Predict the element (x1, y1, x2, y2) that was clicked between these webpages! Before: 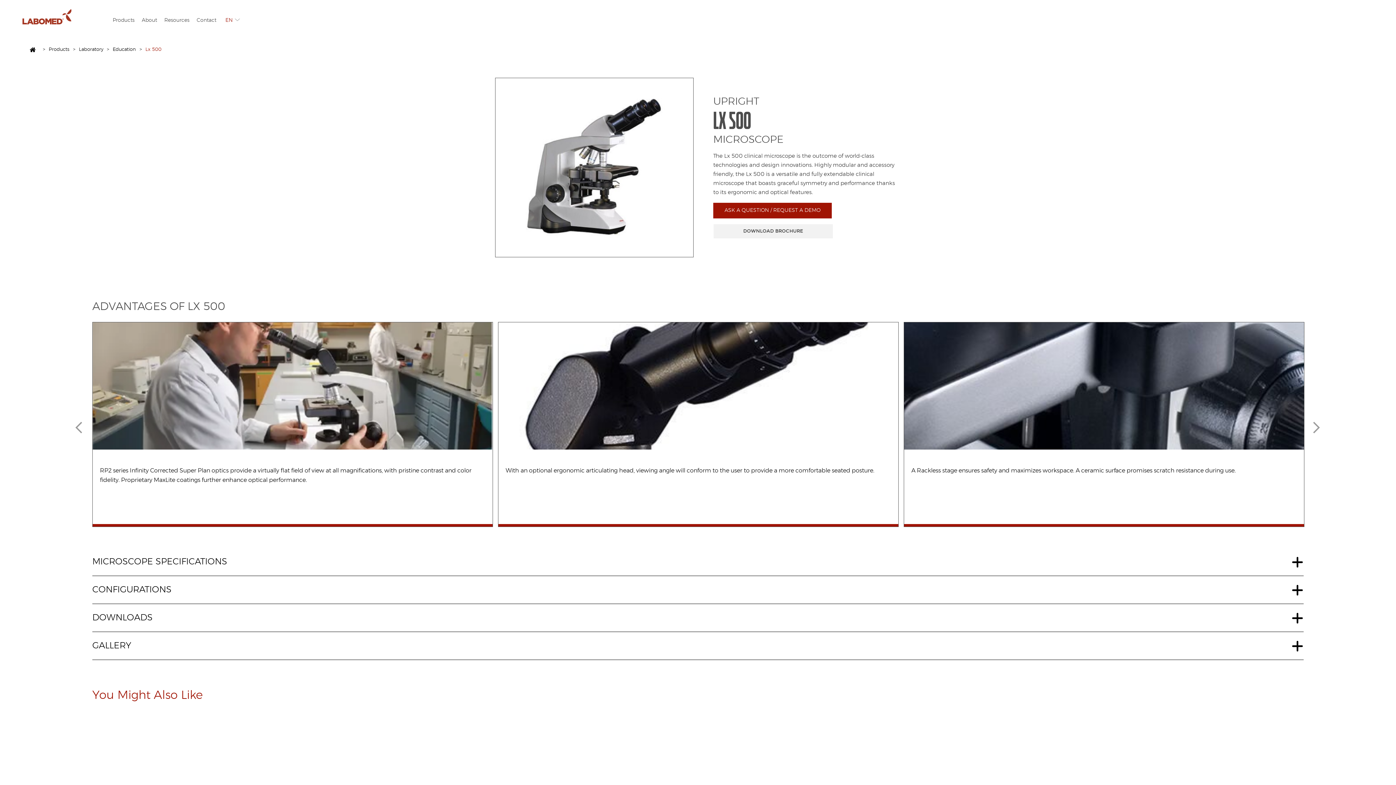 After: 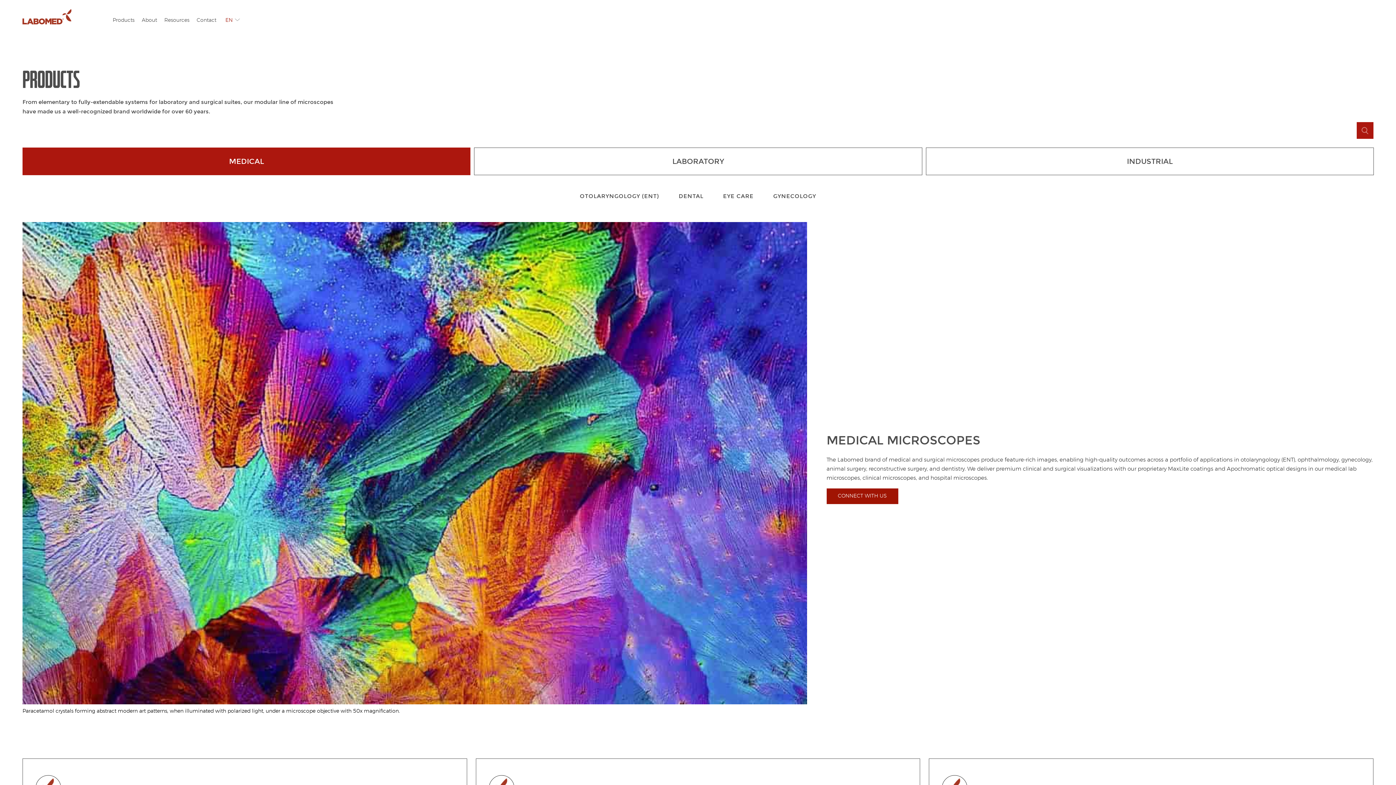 Action: bbox: (112, 16, 134, 24) label: Products